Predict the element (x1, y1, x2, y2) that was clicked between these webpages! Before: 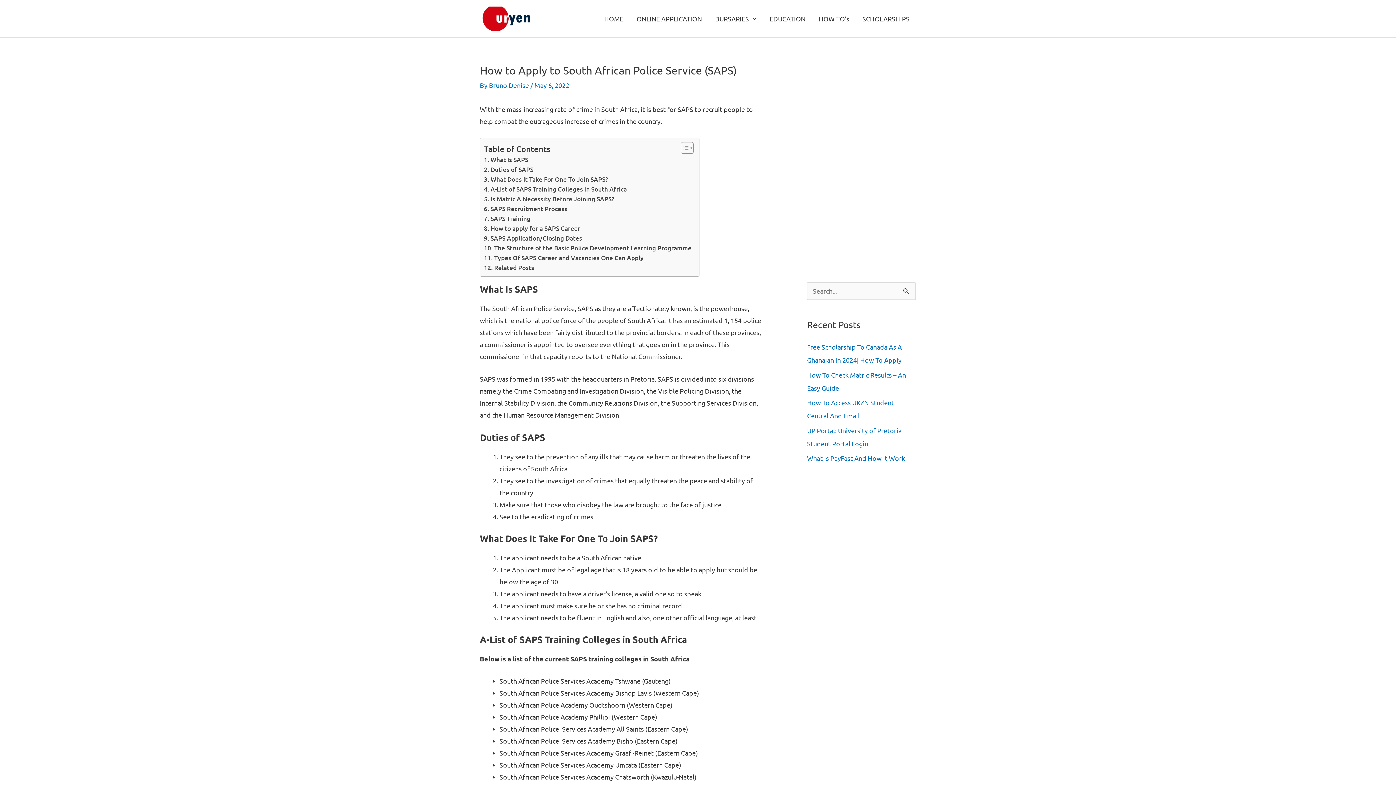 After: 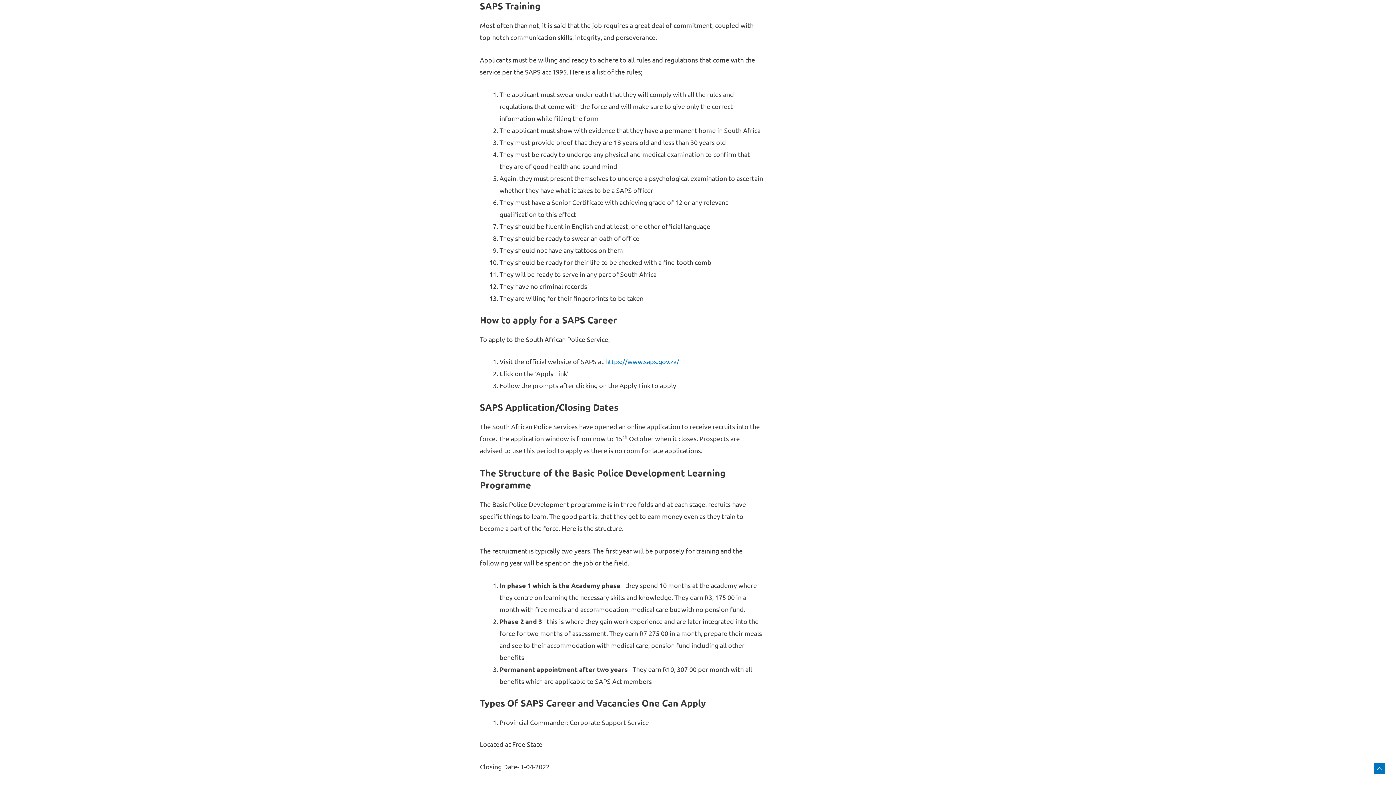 Action: label: SAPS Training bbox: (484, 213, 530, 223)